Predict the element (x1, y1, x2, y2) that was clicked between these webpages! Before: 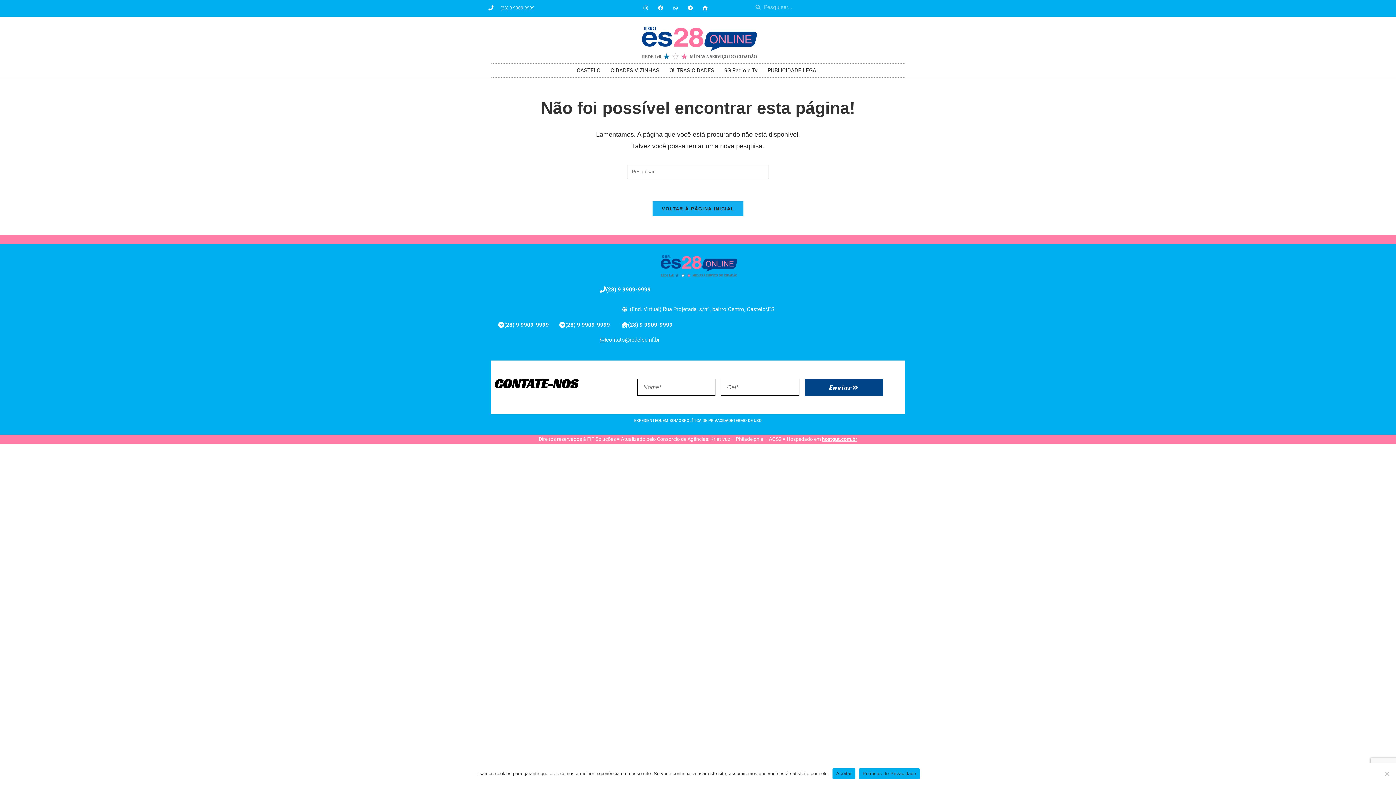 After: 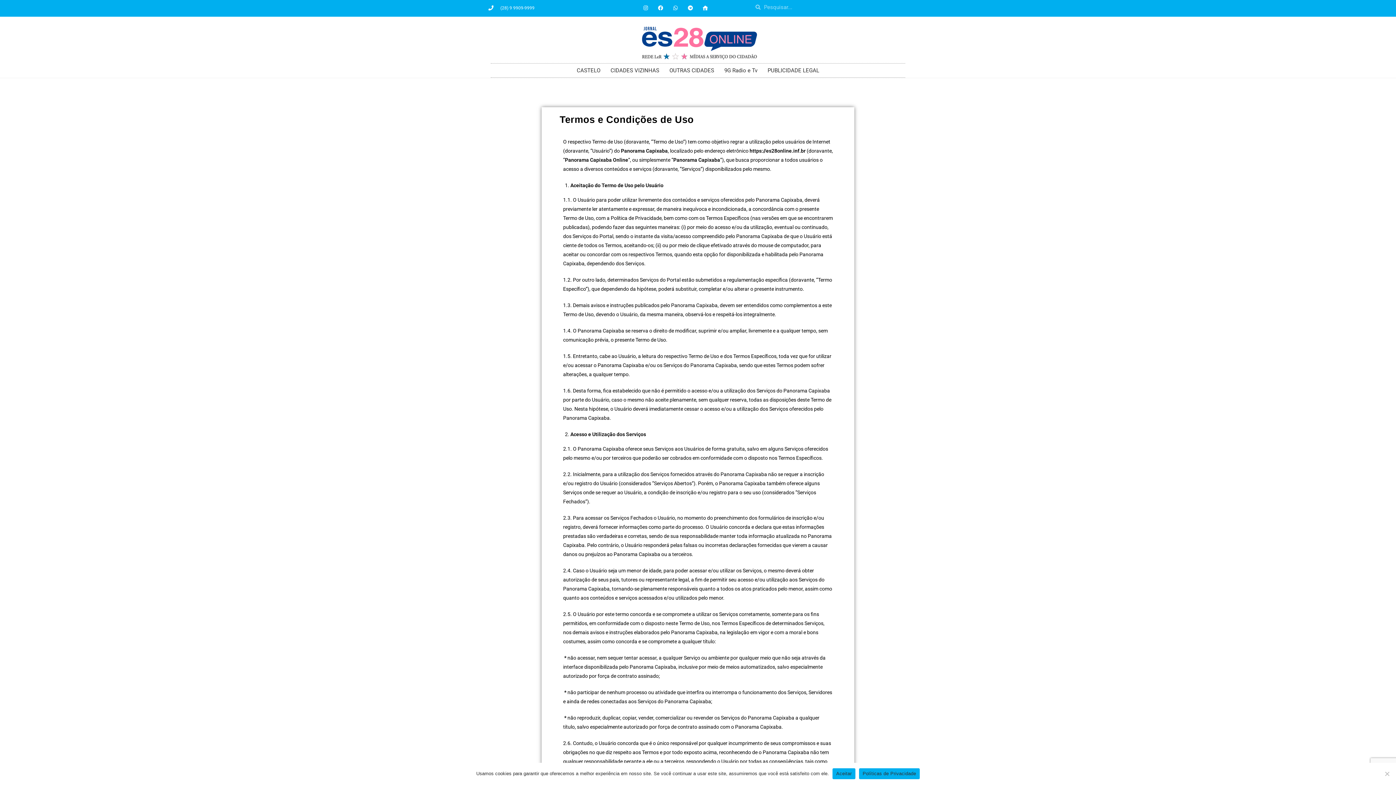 Action: label: TERMO DE USO bbox: (733, 418, 762, 423)